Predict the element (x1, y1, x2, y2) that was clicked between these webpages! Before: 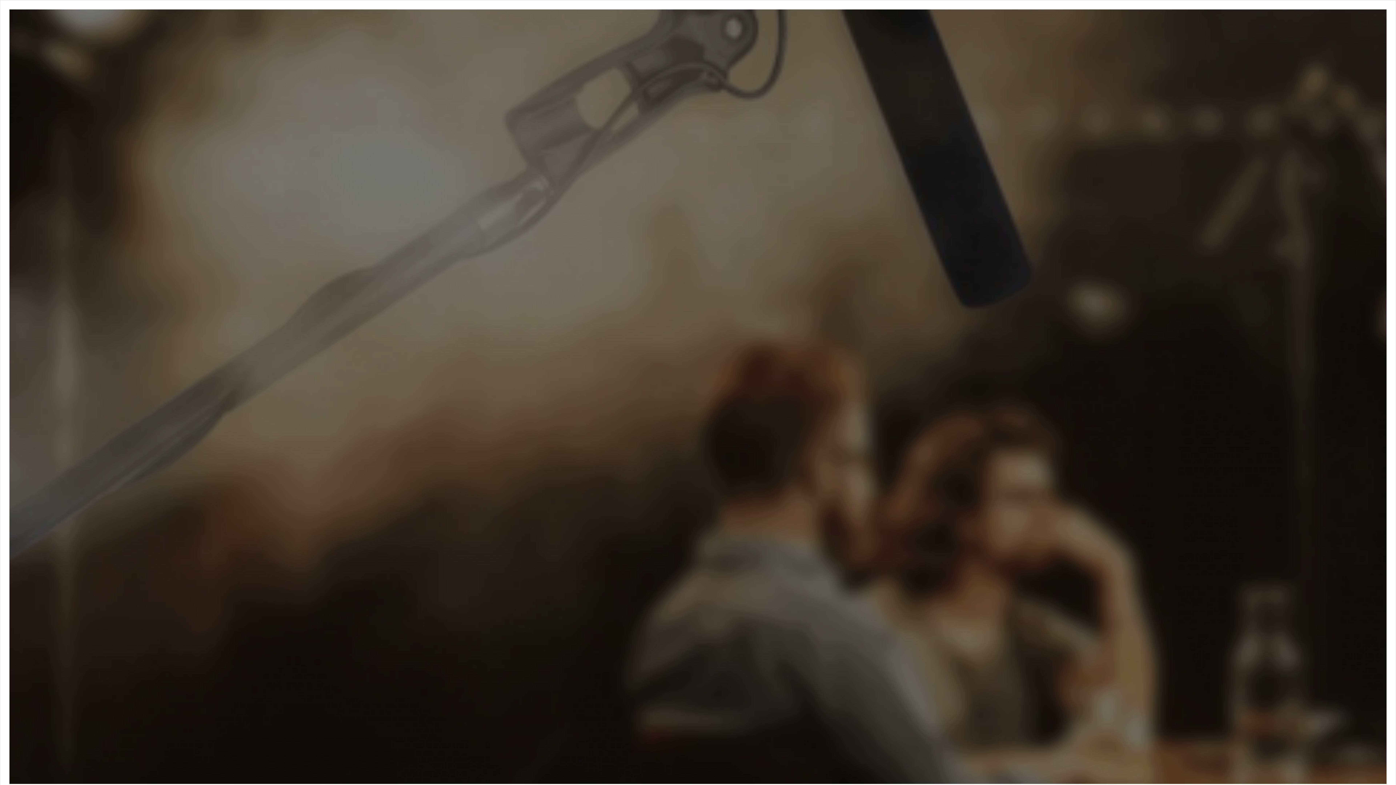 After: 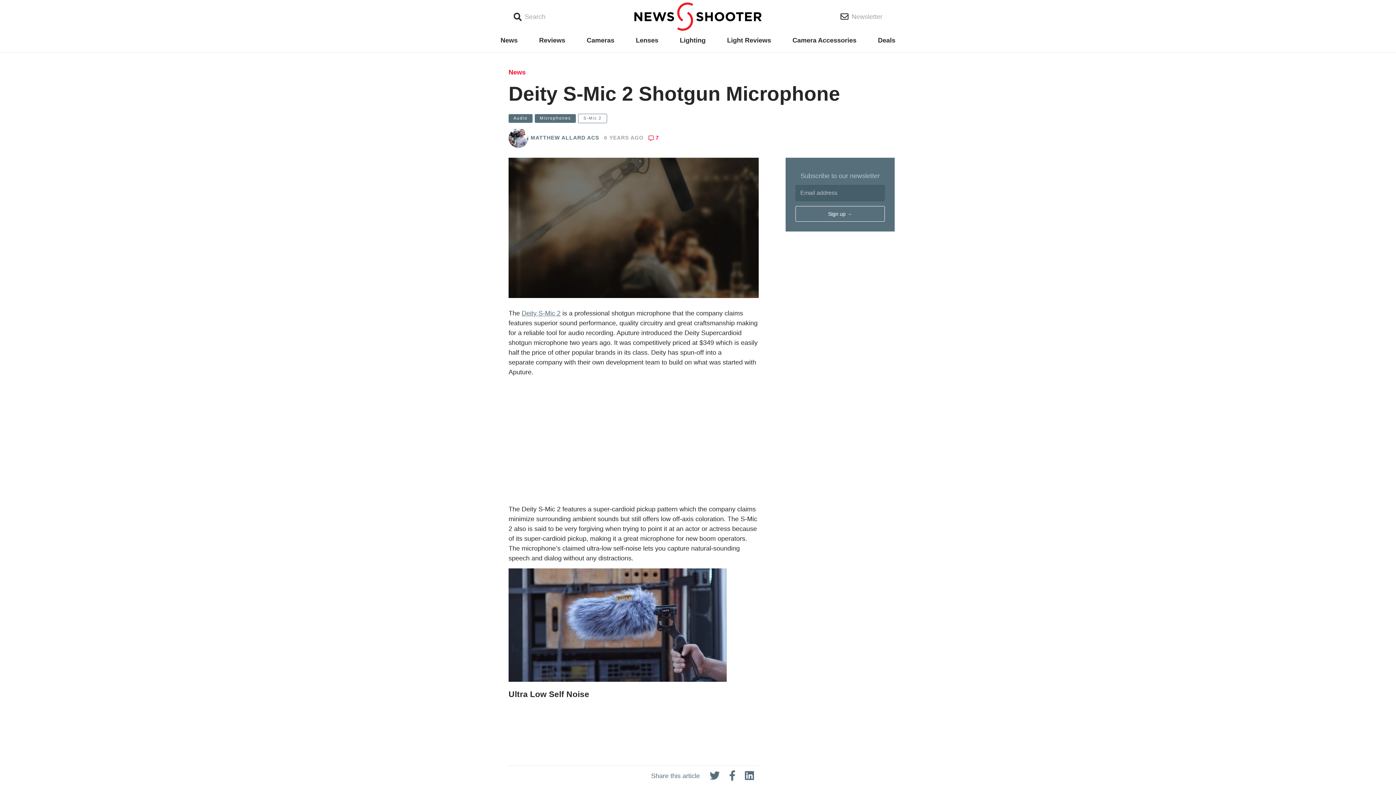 Action: bbox: (9, 778, 1386, 785)